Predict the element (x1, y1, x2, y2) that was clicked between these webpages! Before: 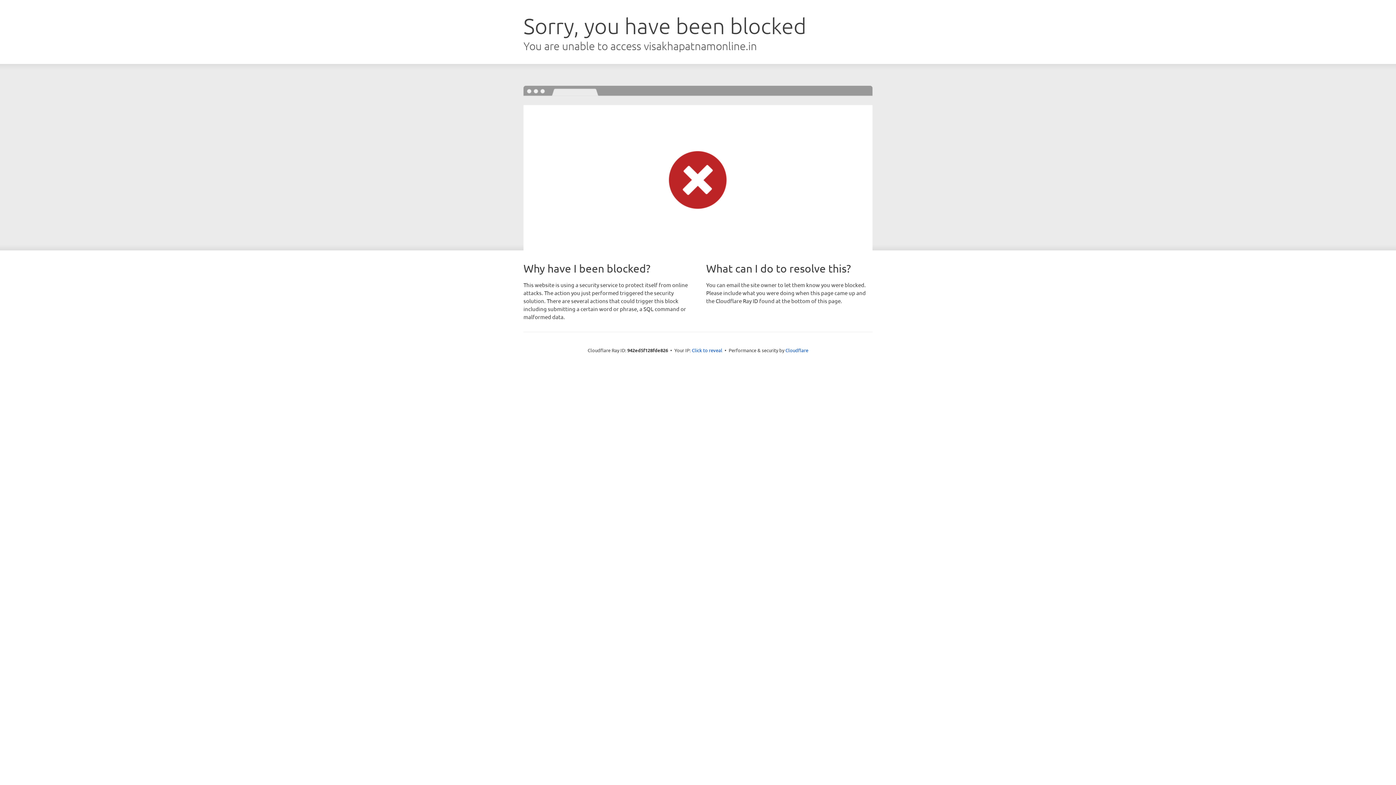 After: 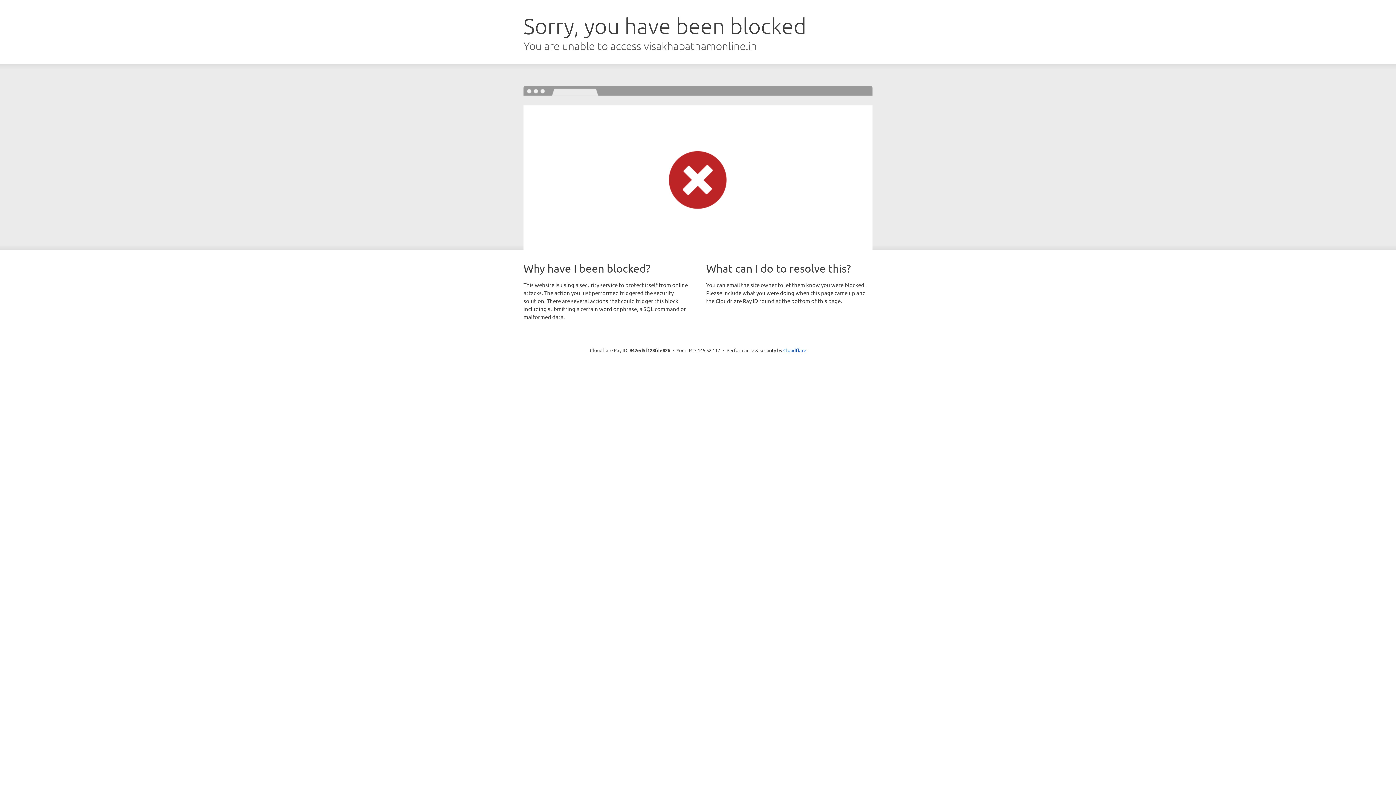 Action: bbox: (692, 346, 722, 353) label: Click to reveal